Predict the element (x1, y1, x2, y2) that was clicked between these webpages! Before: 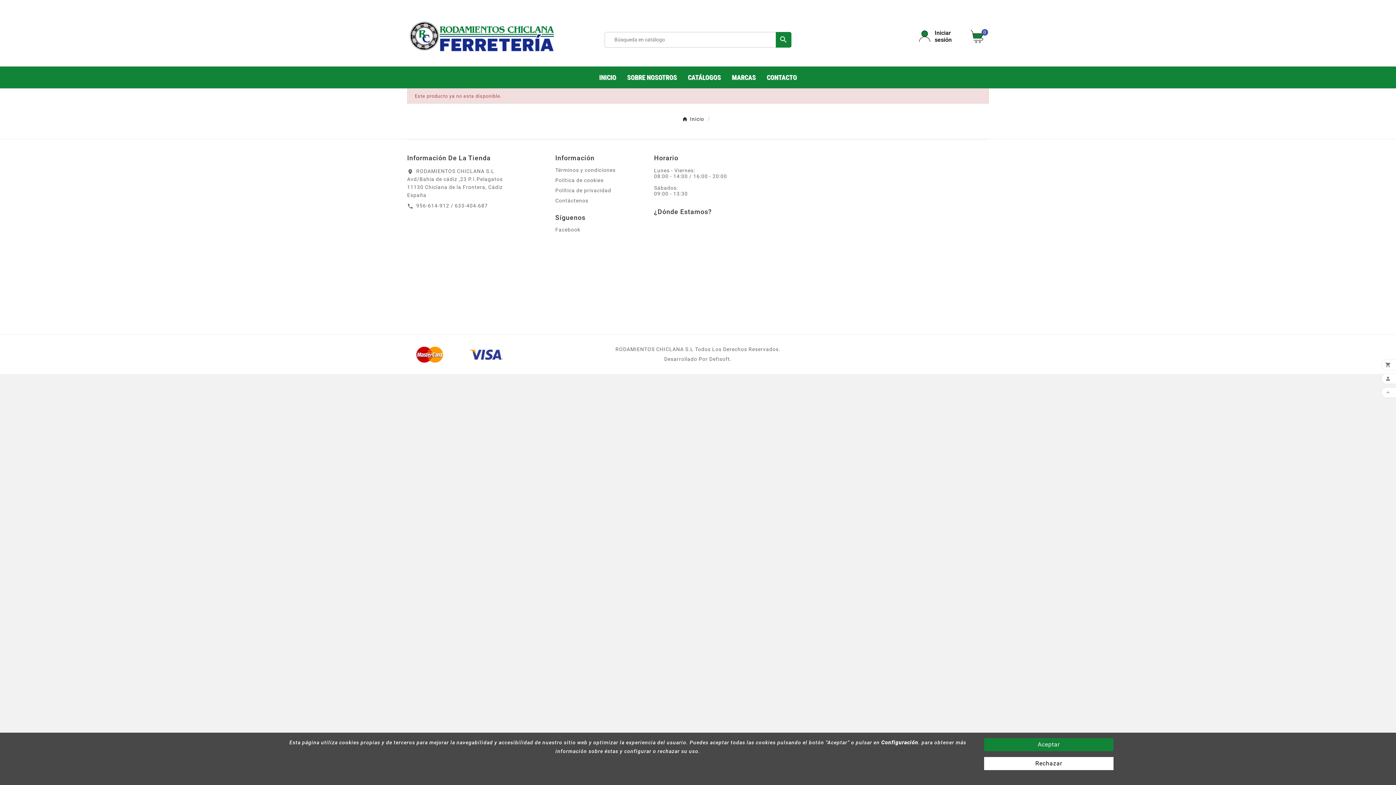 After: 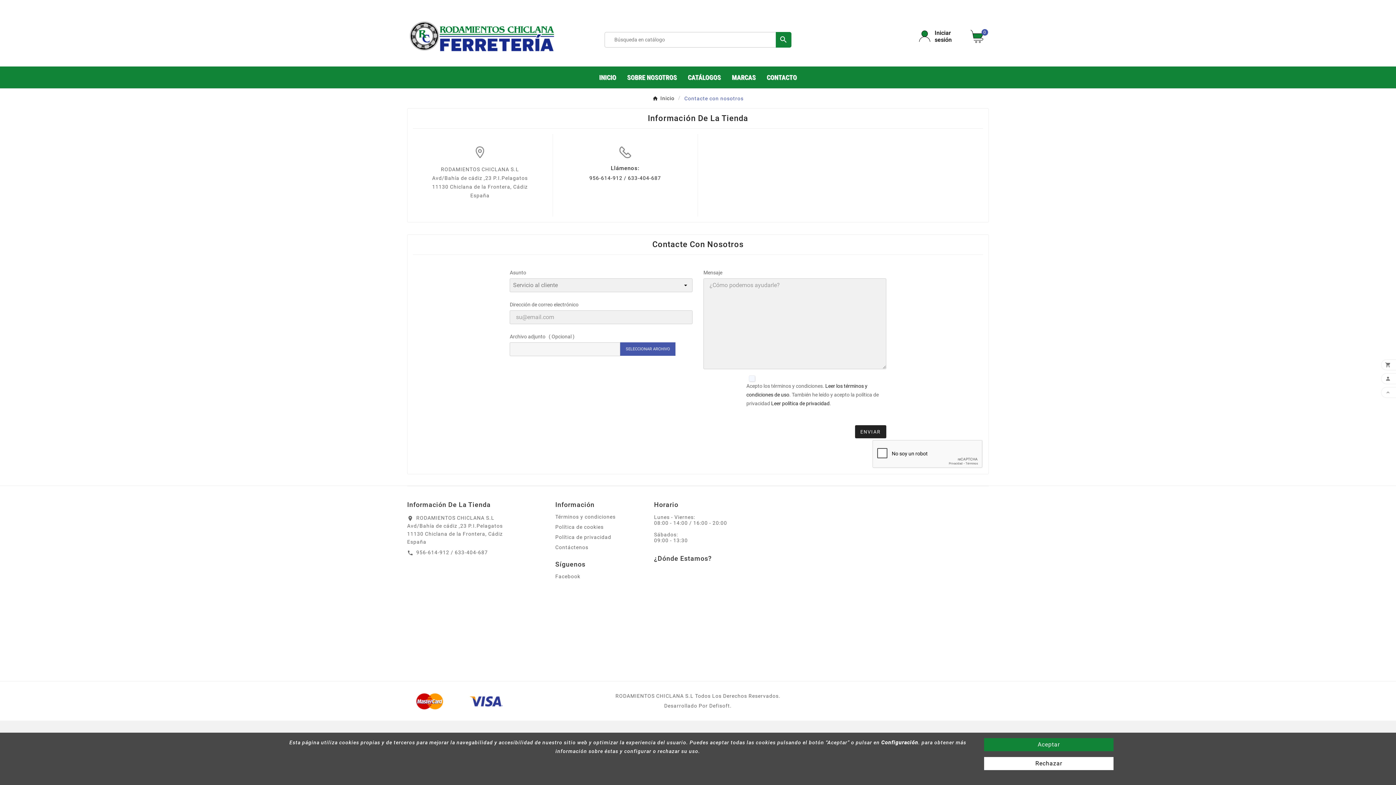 Action: bbox: (761, 67, 802, 87) label: CONTACTO